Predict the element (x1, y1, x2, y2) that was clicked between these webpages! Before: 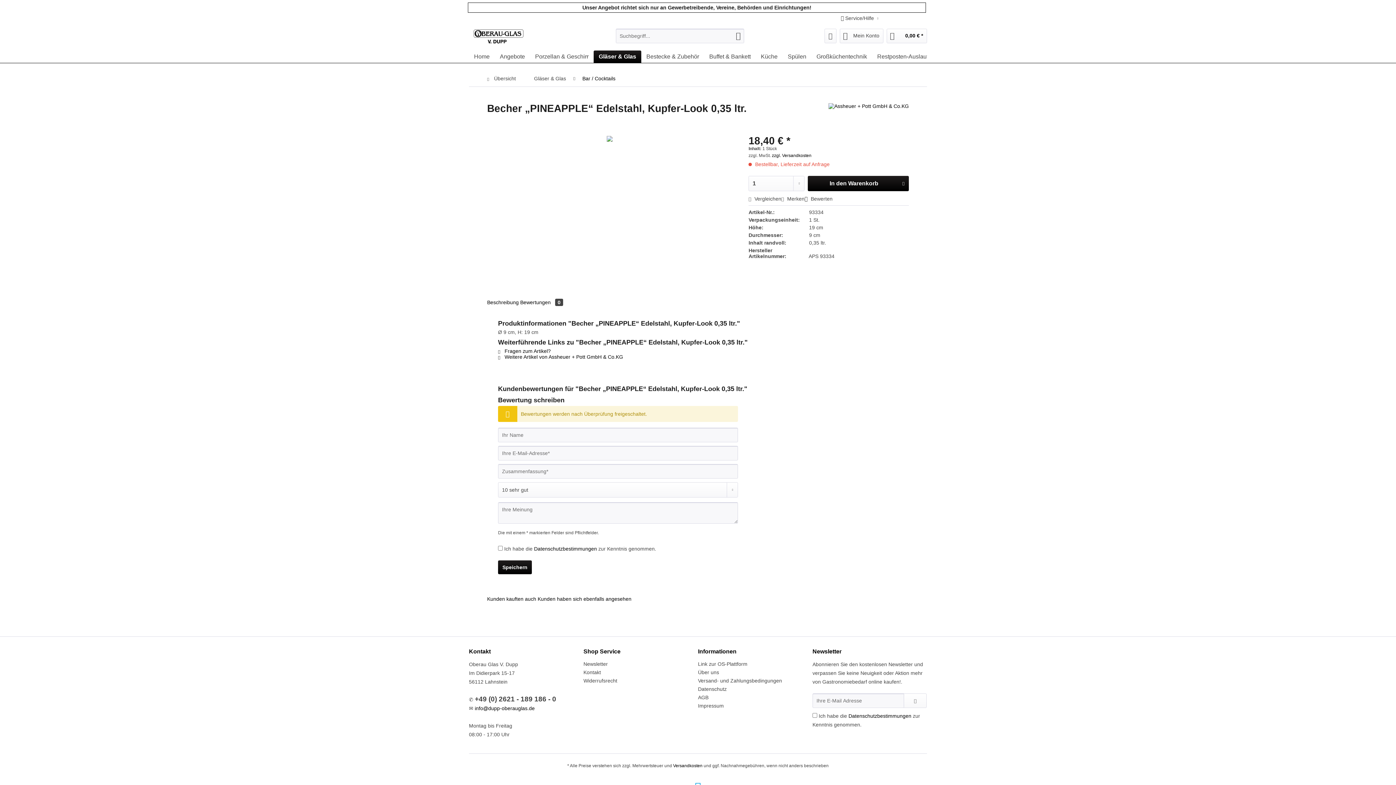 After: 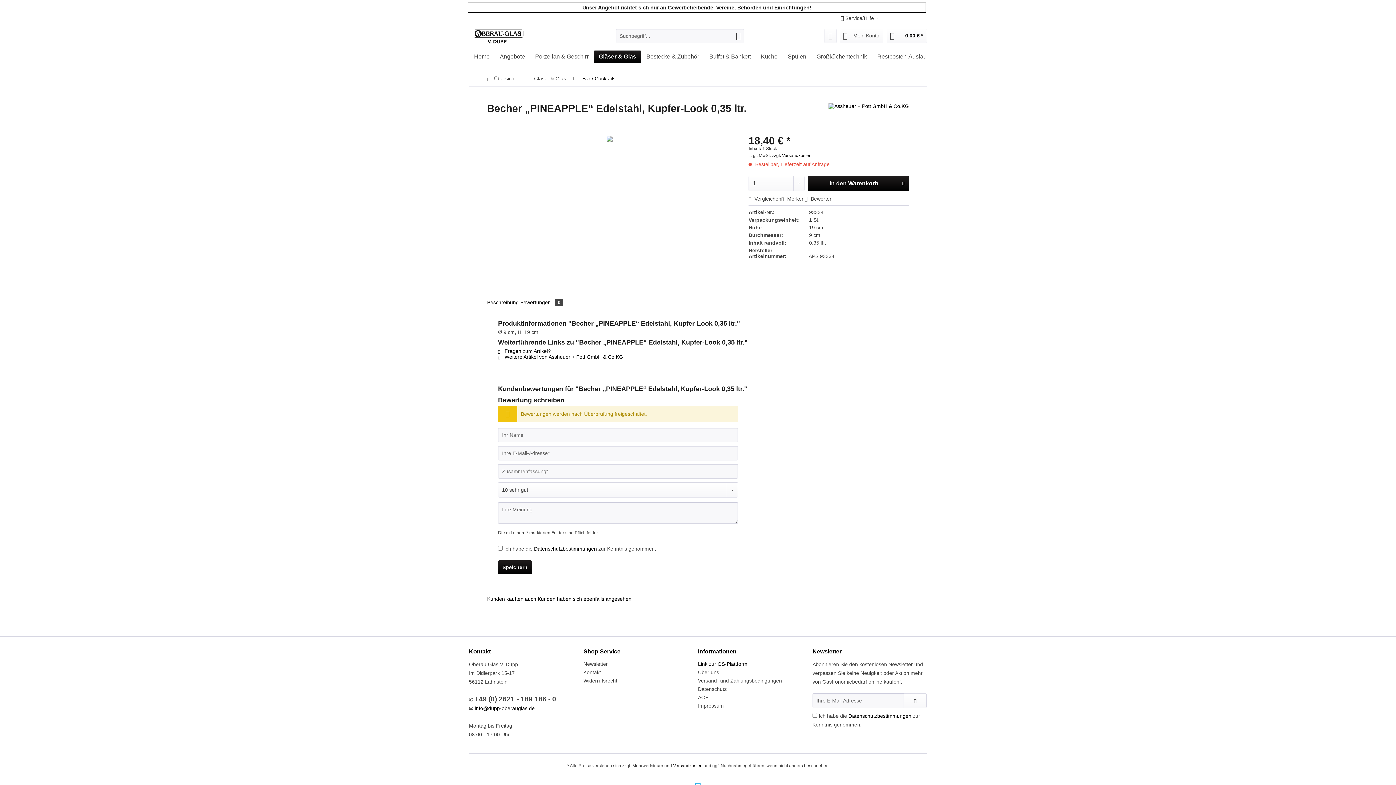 Action: label: Link zur OS-Plattform bbox: (698, 660, 809, 668)